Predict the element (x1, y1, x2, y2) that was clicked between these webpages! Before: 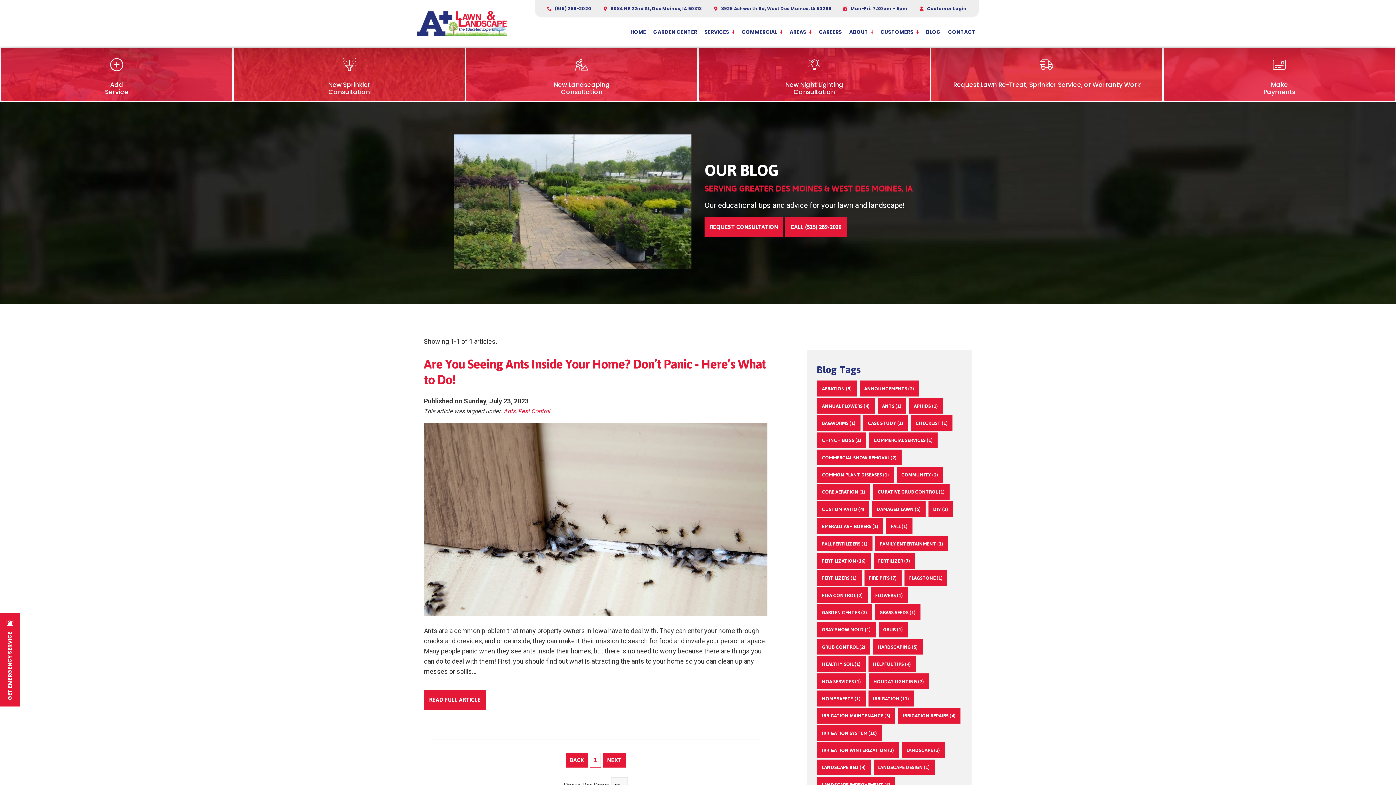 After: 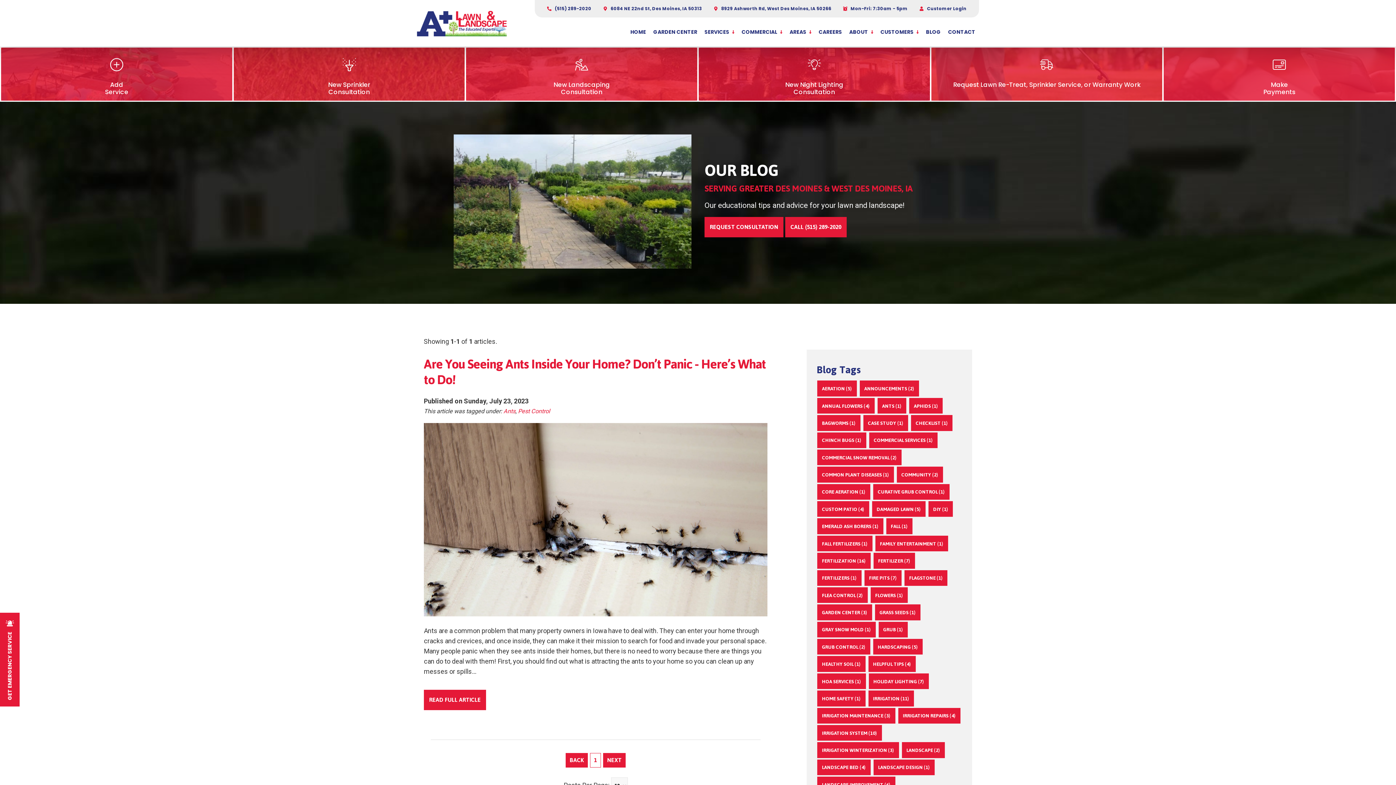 Action: label: NEXT bbox: (603, 753, 625, 767)